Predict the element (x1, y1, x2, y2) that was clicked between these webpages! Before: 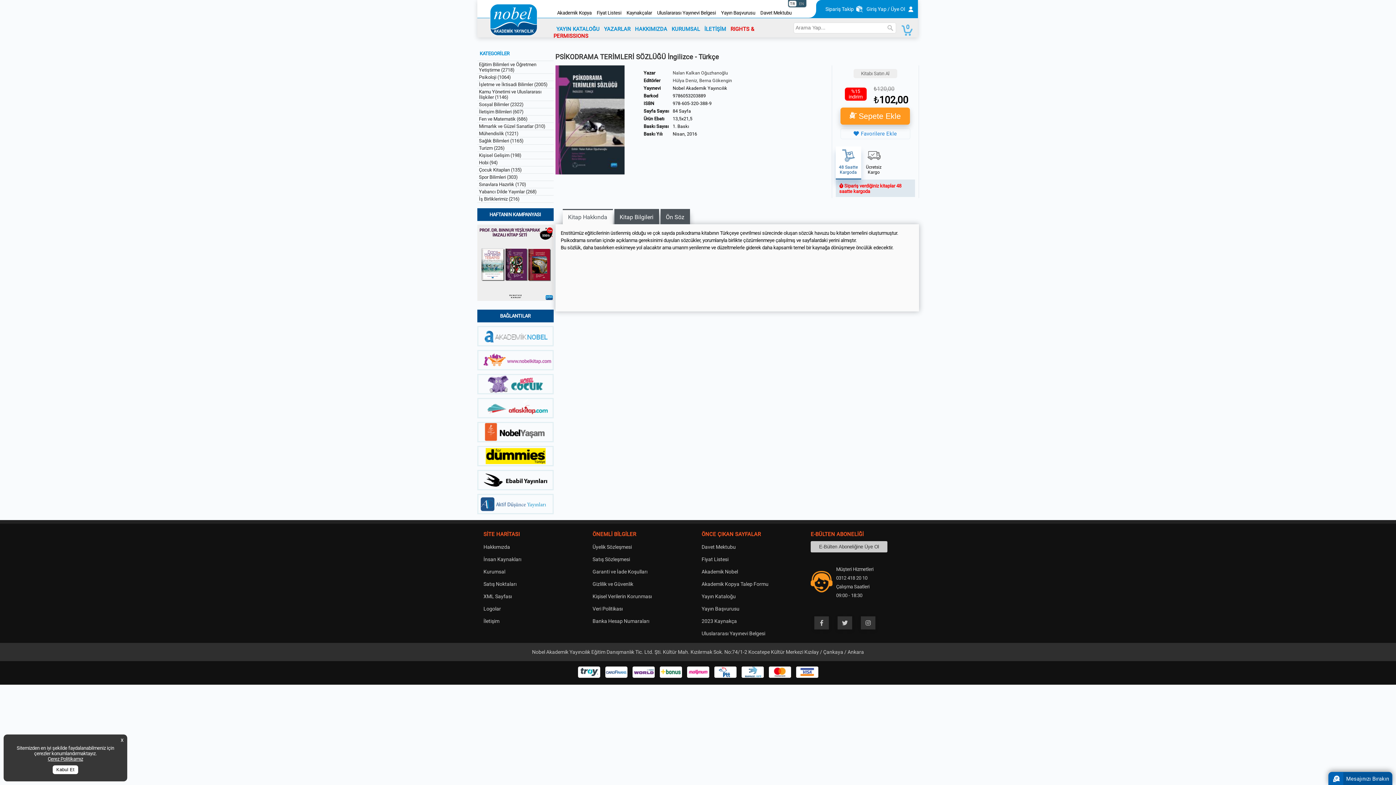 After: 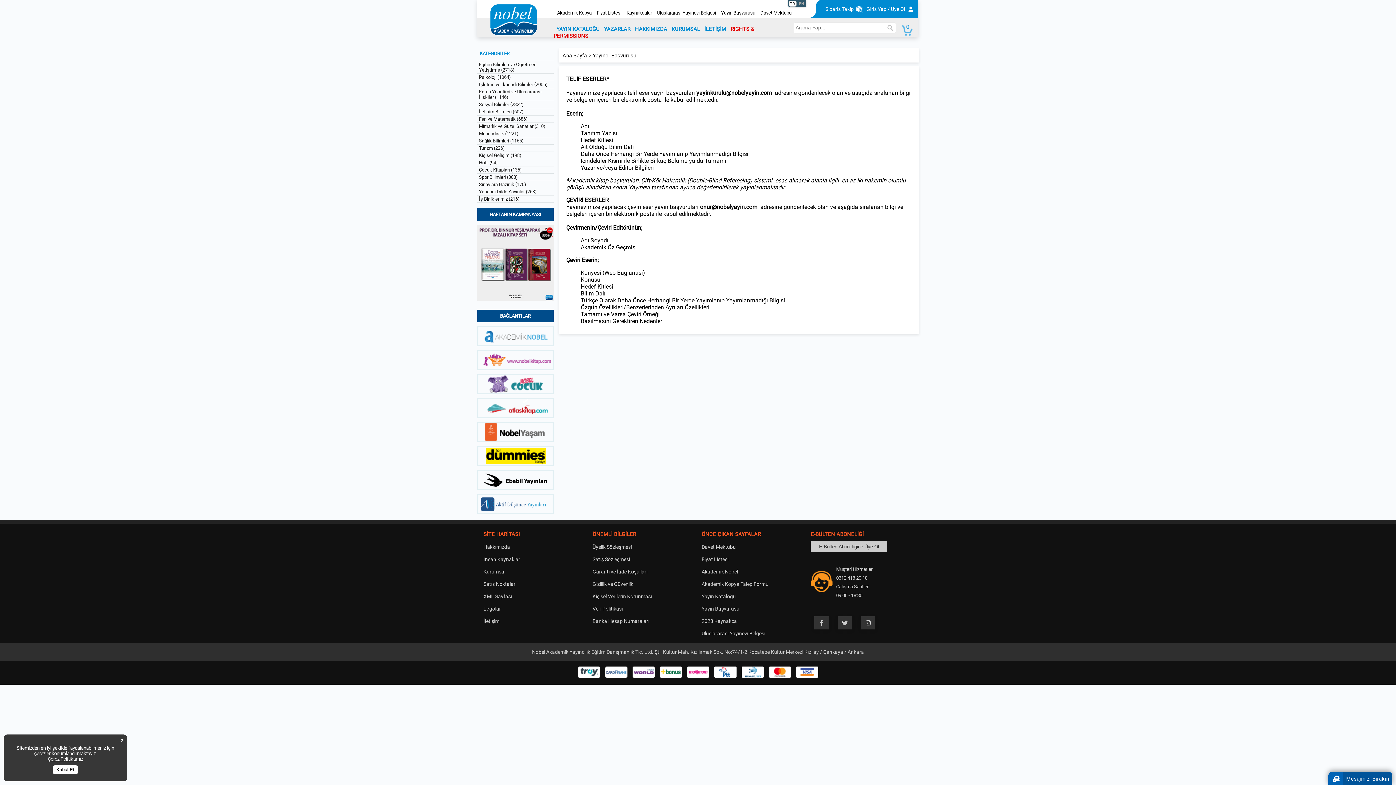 Action: label: Yayın Başvurusu bbox: (701, 606, 739, 612)